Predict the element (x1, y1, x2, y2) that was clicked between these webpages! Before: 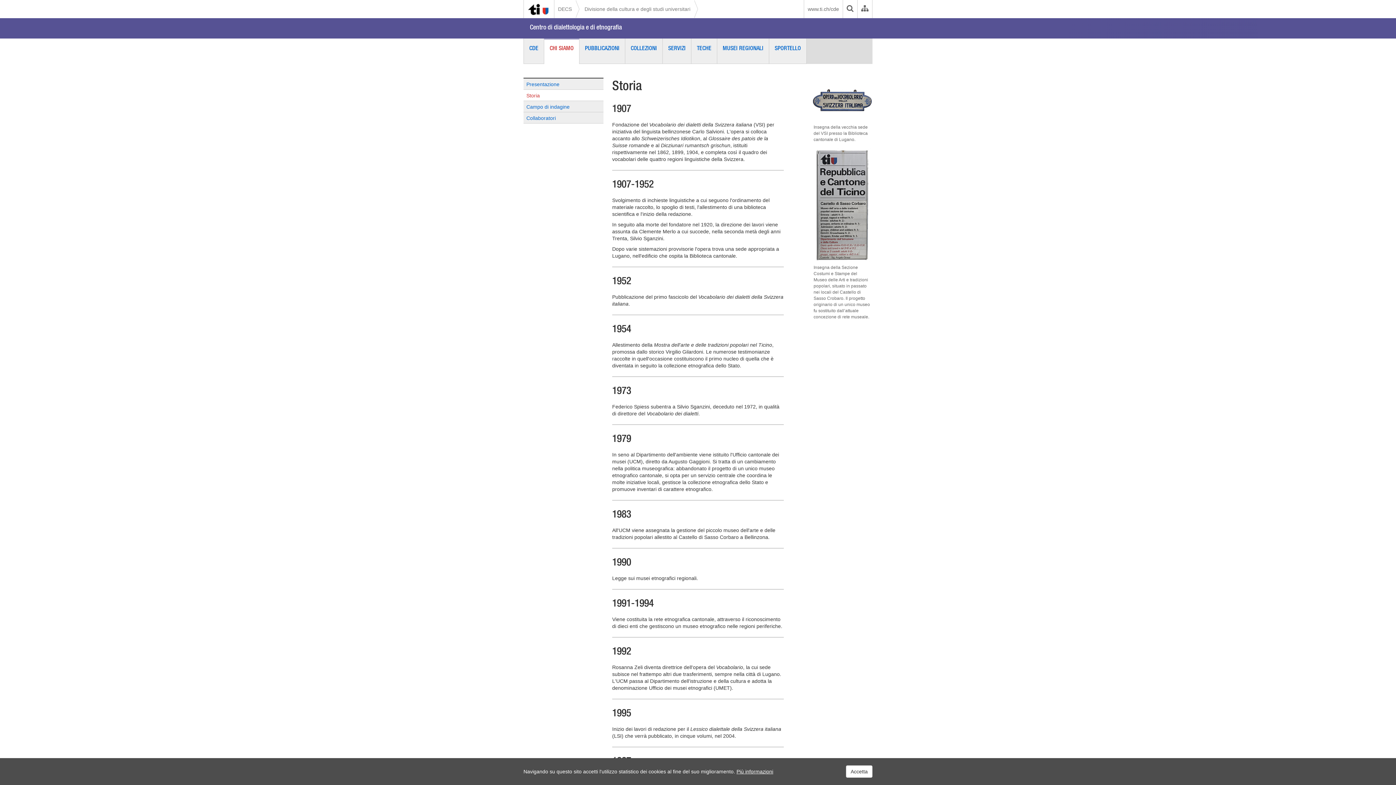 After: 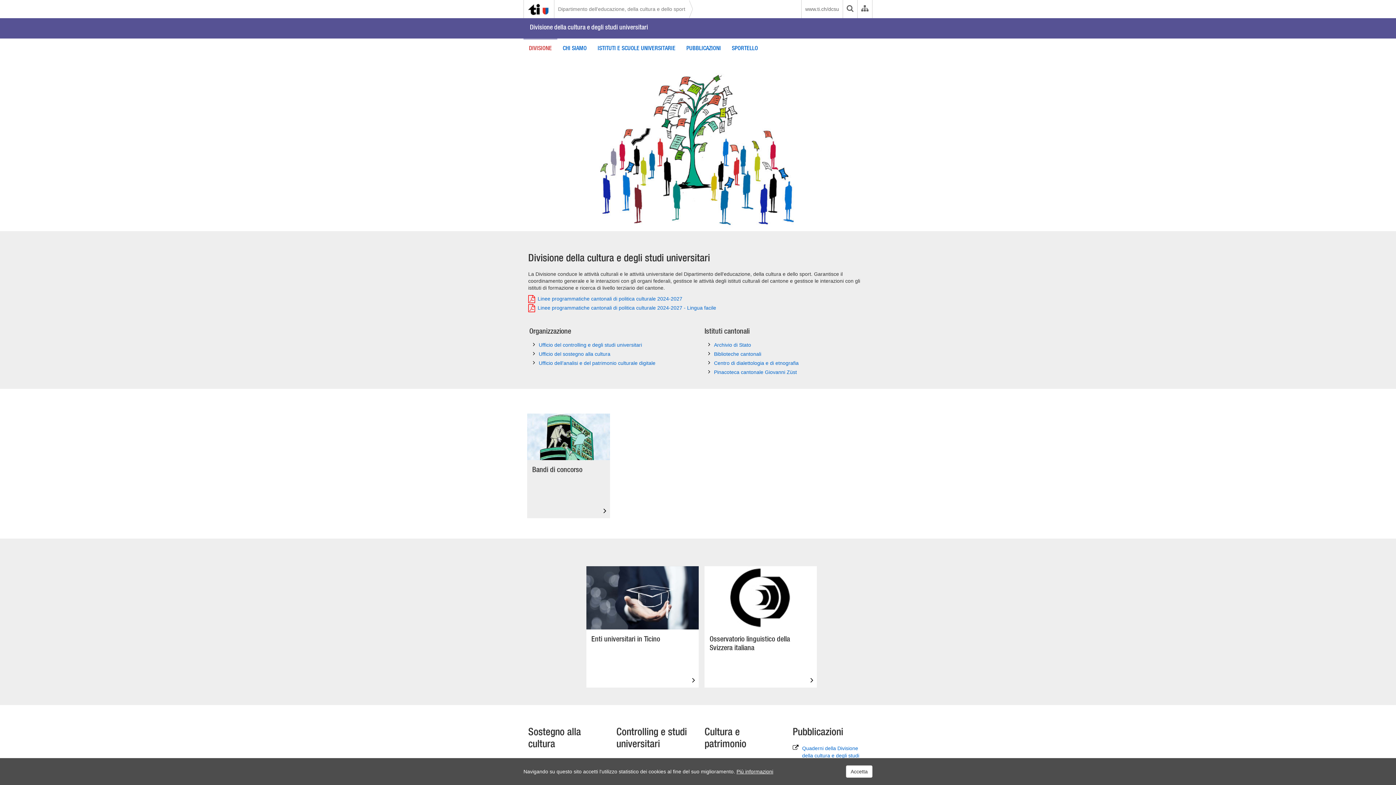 Action: label: Divisione della cultura e degli studi universitari bbox: (575, 0, 694, 18)